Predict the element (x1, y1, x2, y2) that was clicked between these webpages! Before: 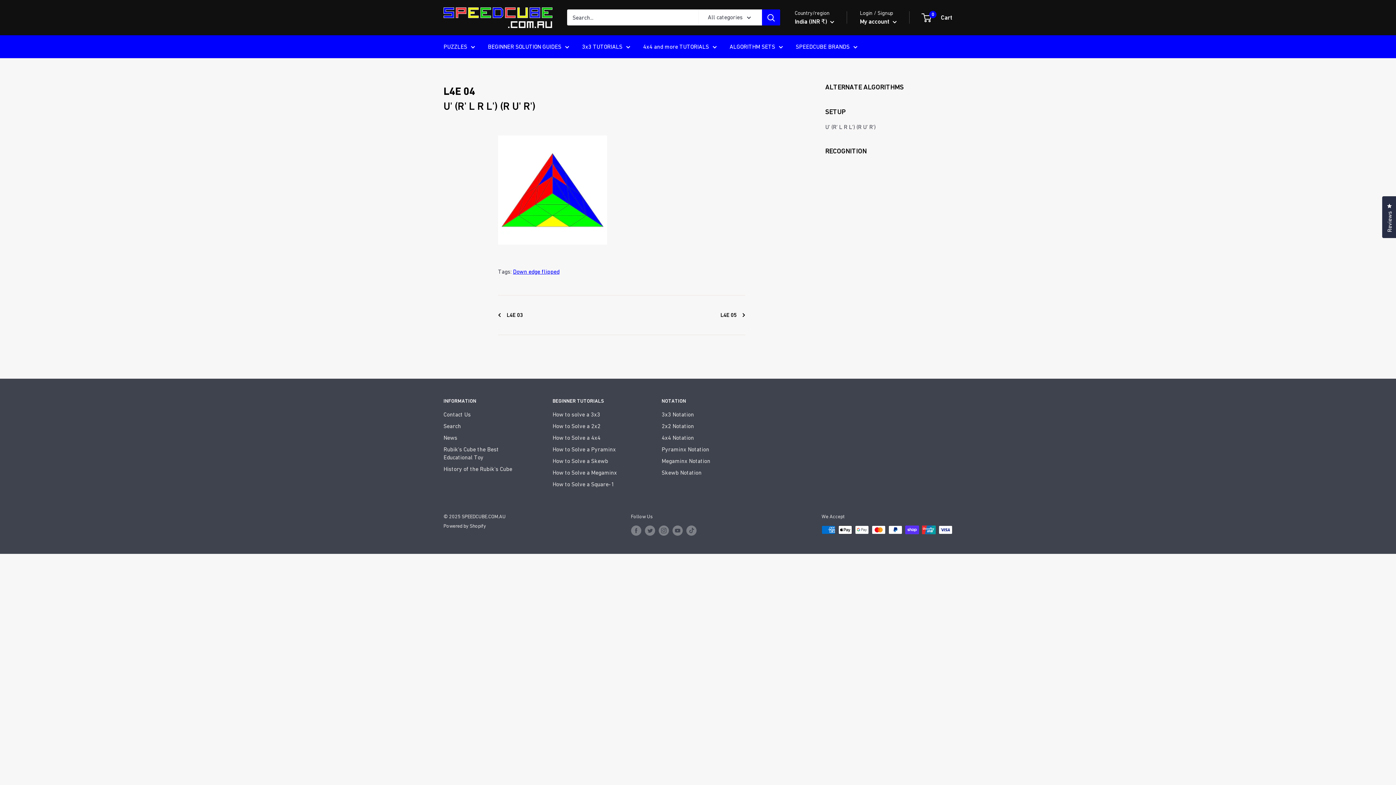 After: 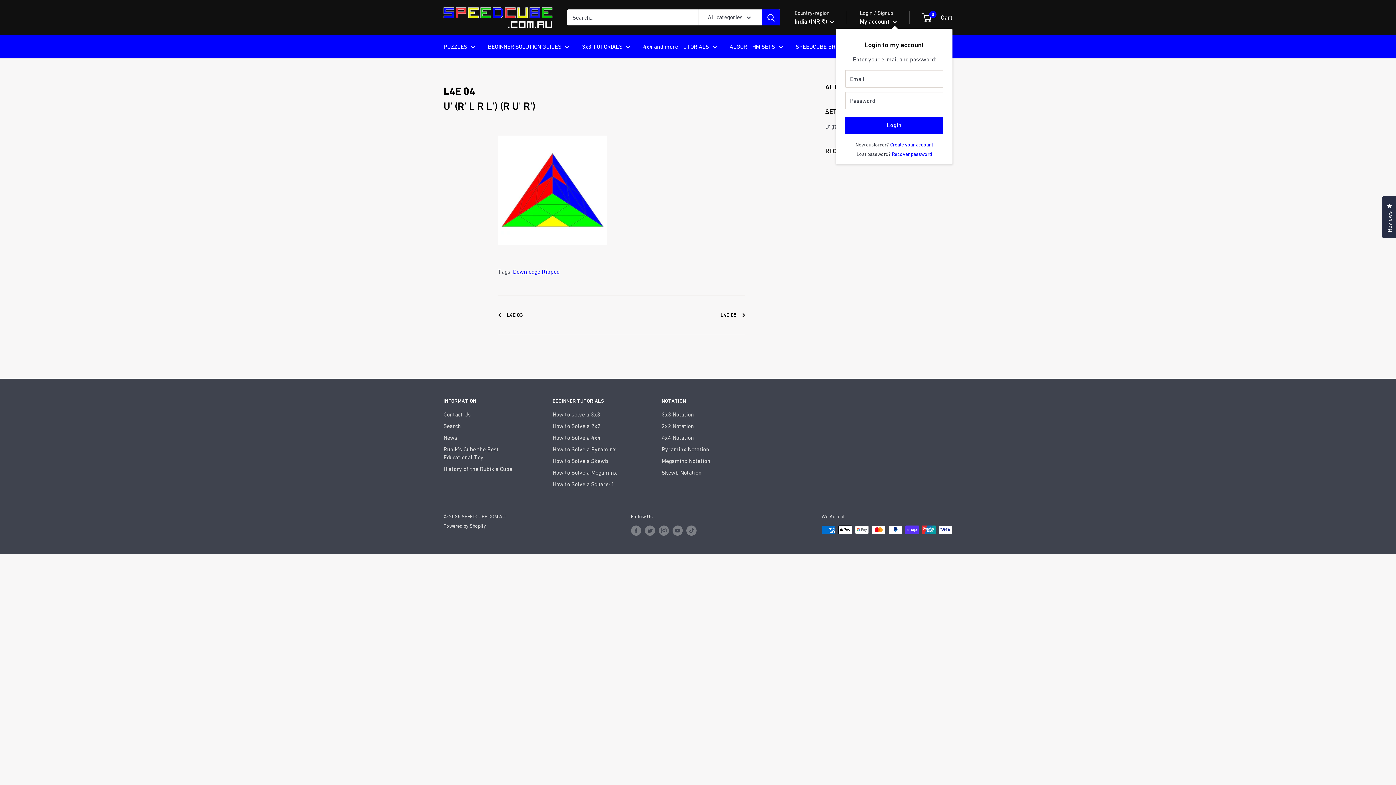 Action: label: My account  bbox: (860, 15, 897, 27)